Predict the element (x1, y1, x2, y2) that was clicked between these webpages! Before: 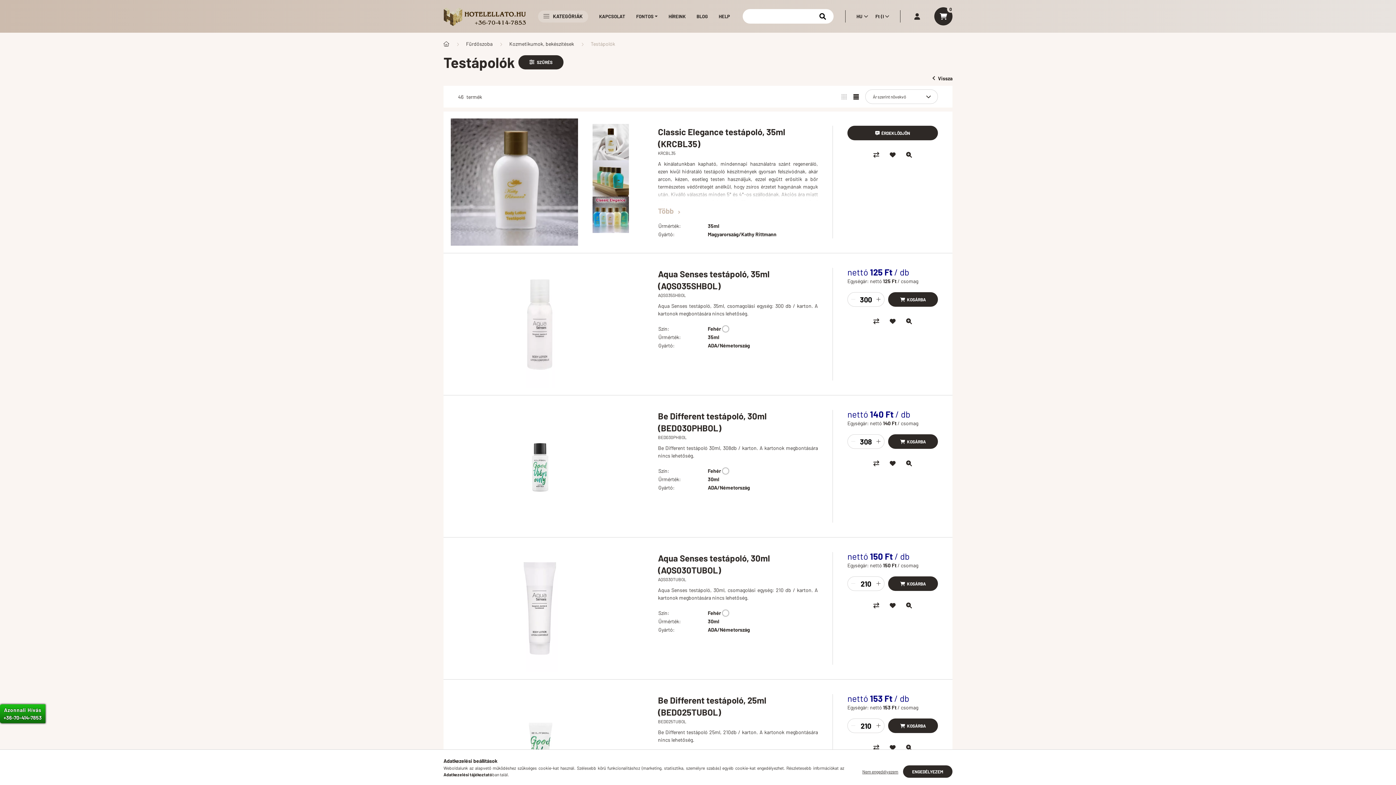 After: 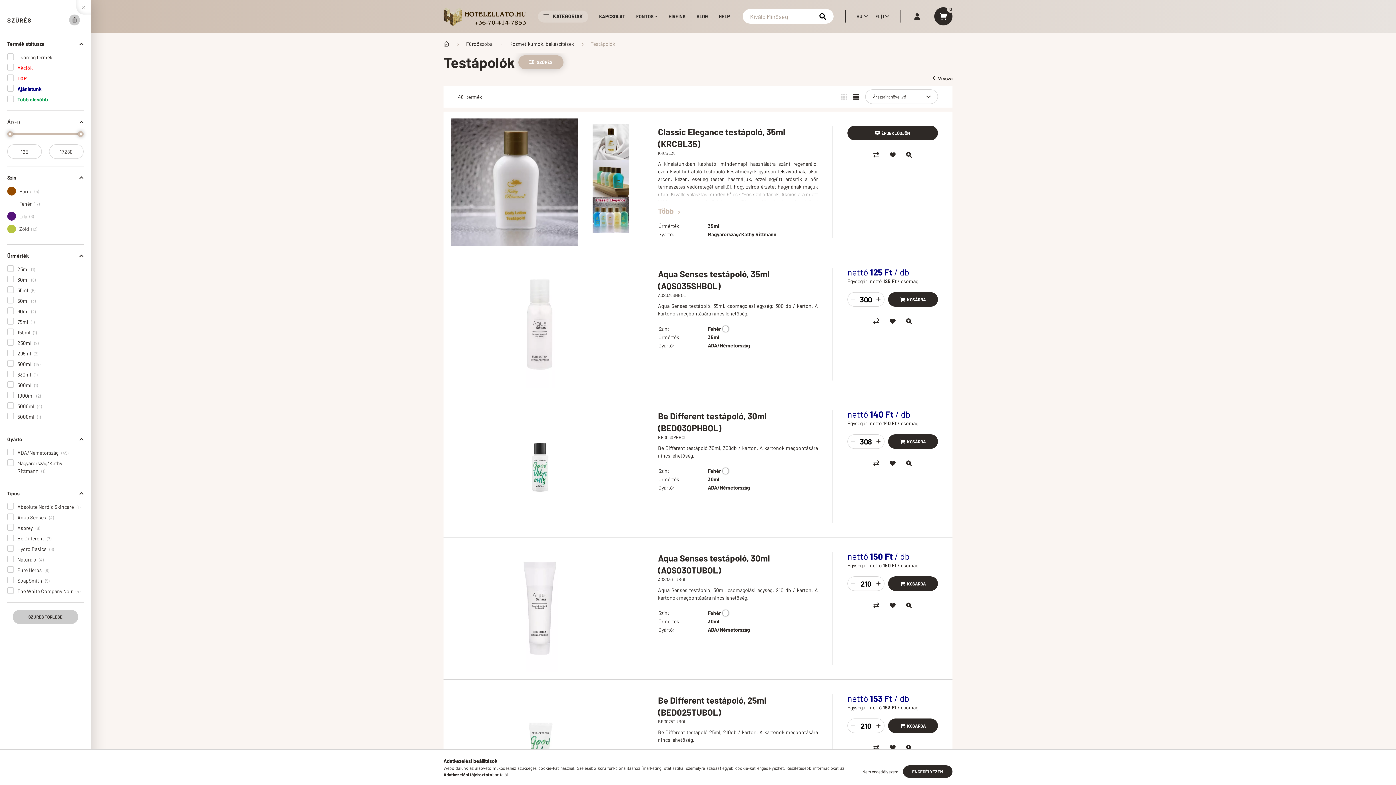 Action: label:  SZŰRÉS bbox: (518, 55, 563, 69)